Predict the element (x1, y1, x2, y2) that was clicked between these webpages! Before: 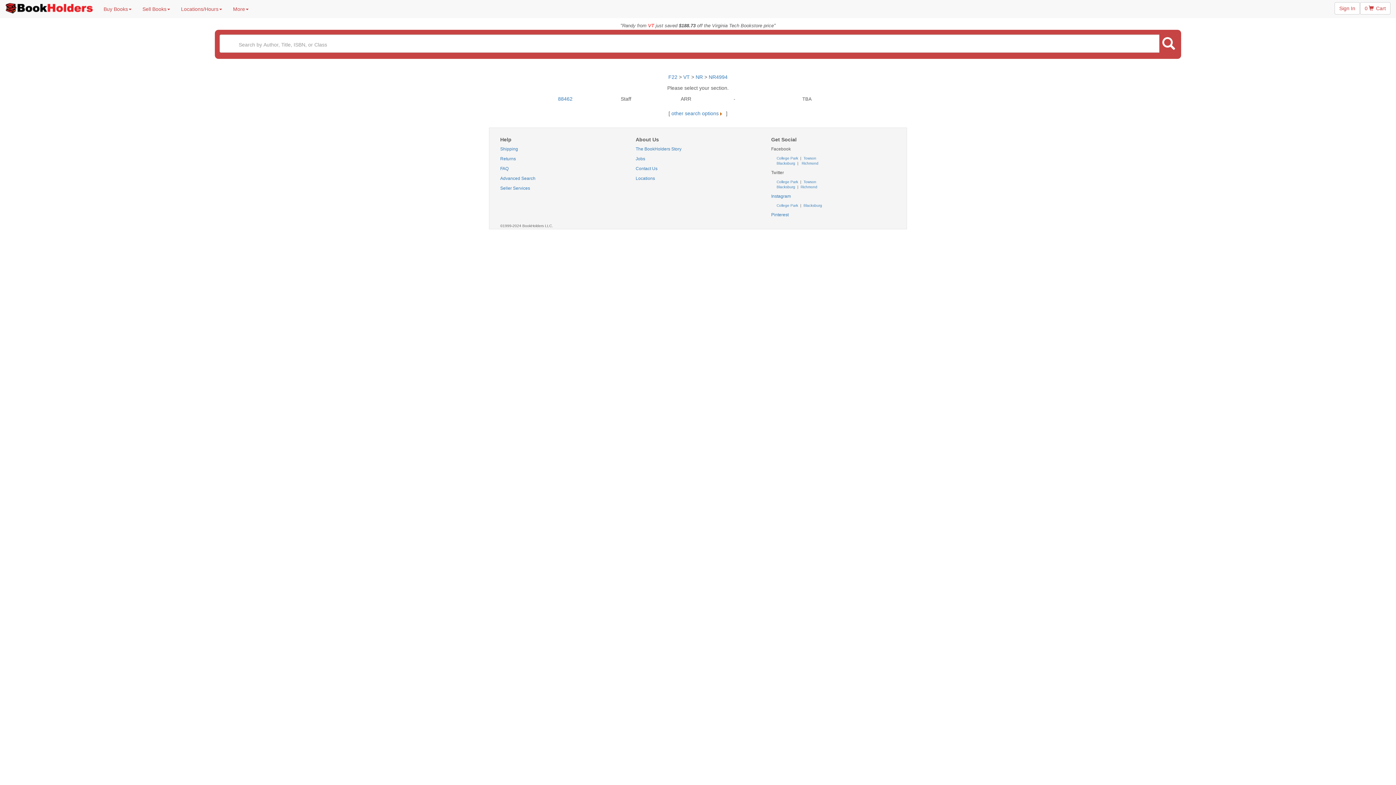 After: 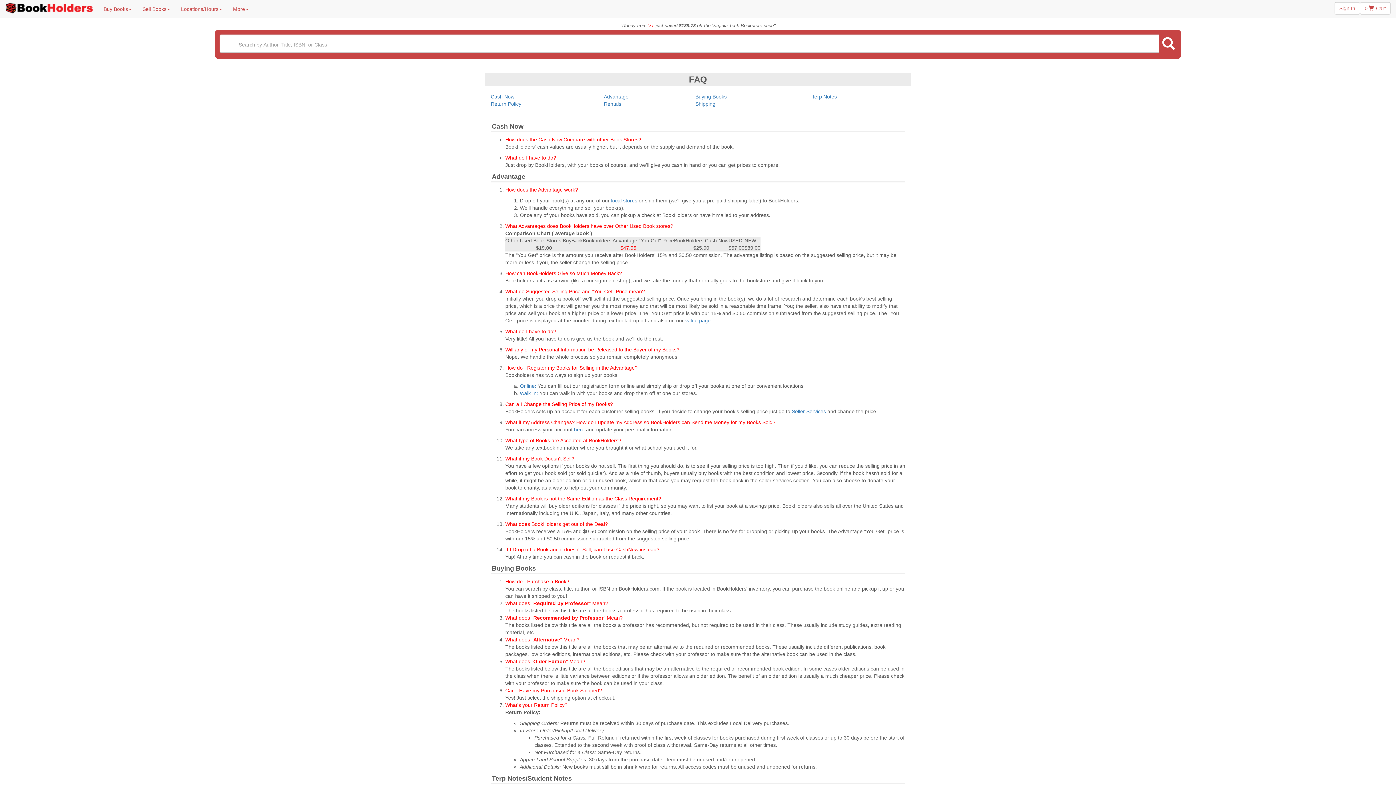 Action: bbox: (500, 166, 508, 171) label: FAQ